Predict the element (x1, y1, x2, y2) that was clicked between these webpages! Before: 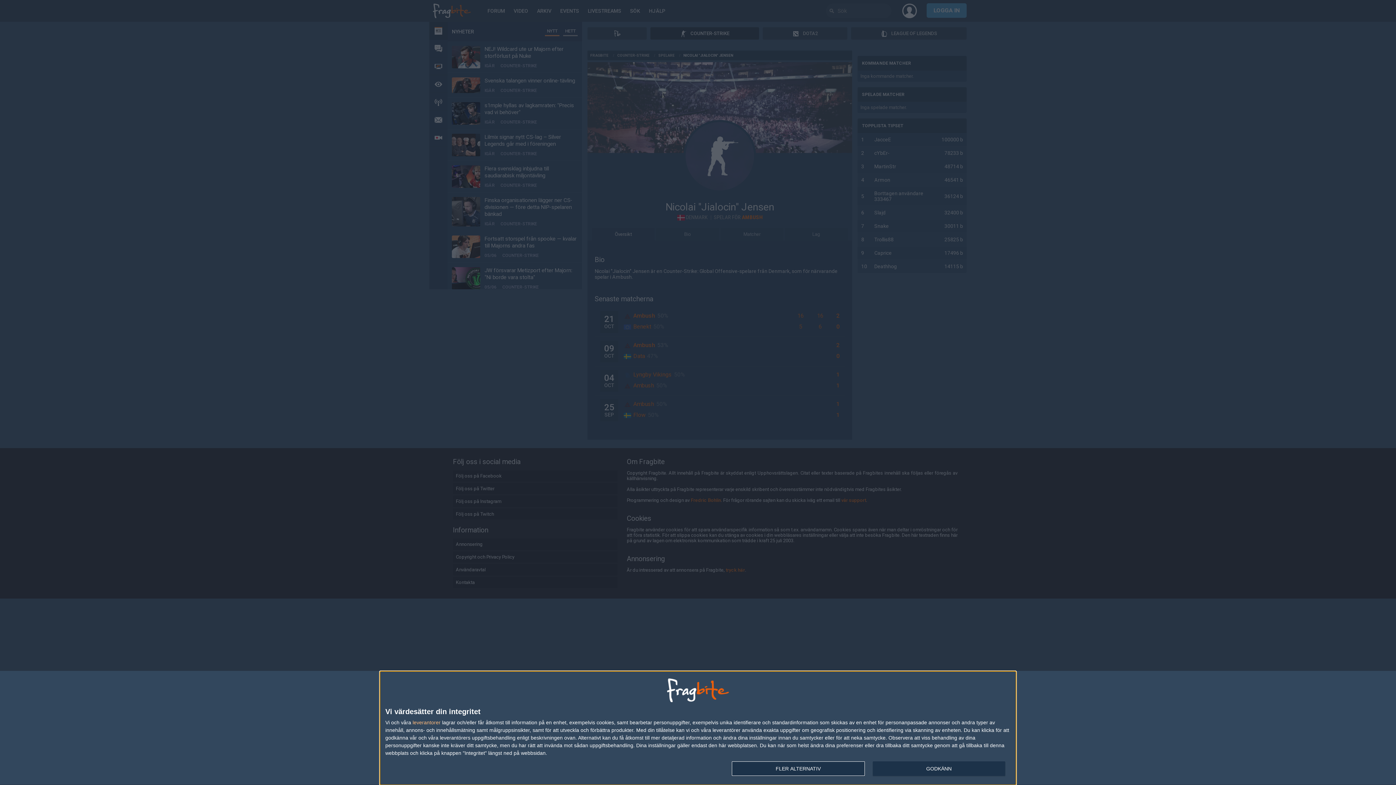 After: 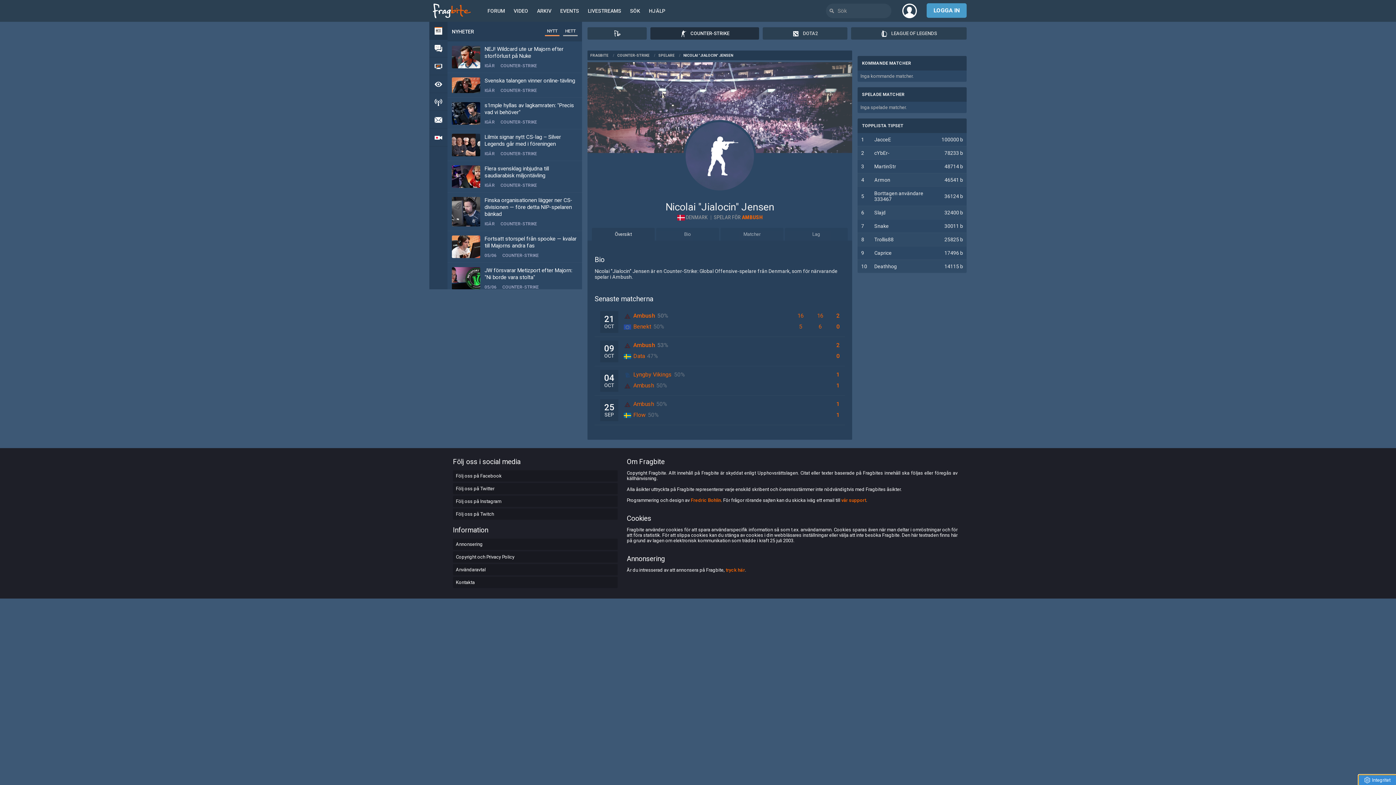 Action: bbox: (872, 761, 1005, 776) label: GODKÄNN